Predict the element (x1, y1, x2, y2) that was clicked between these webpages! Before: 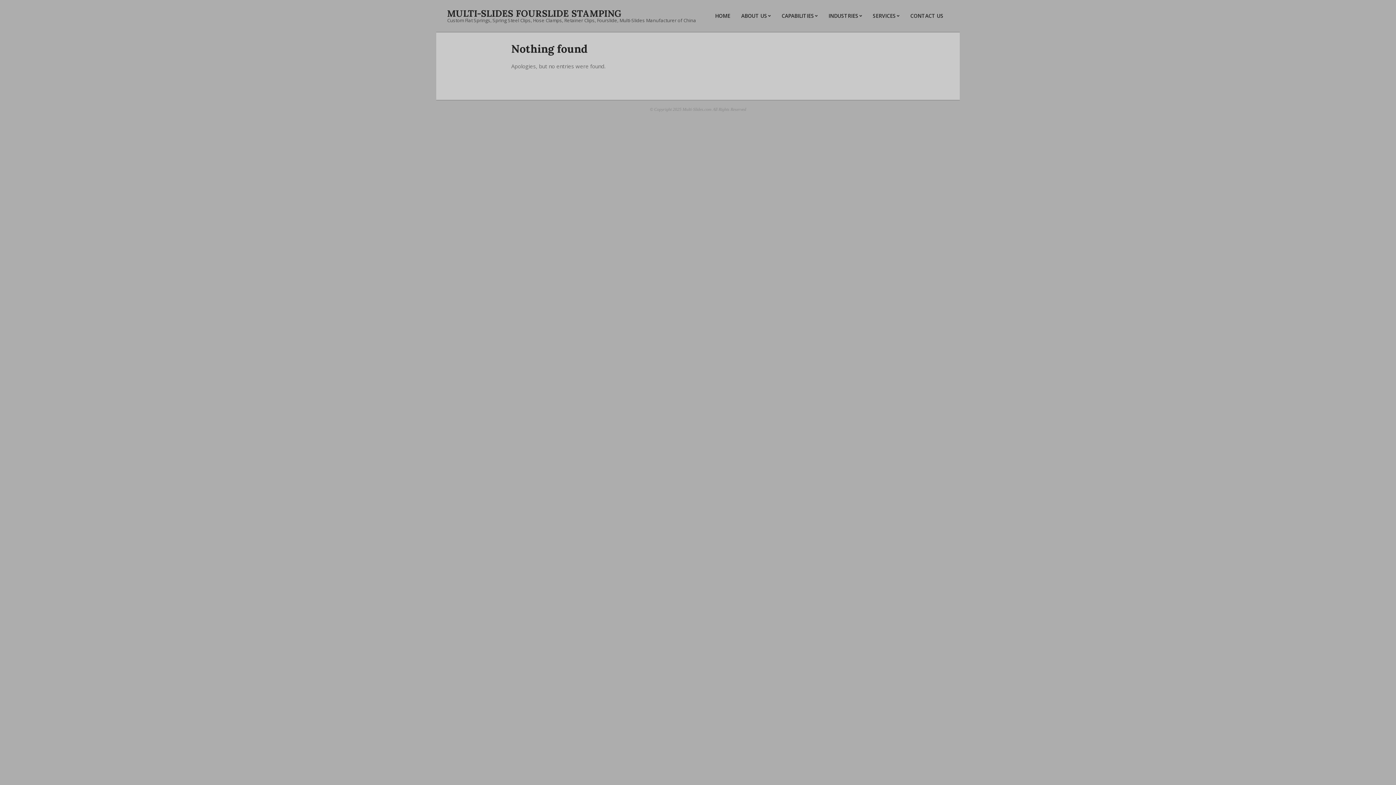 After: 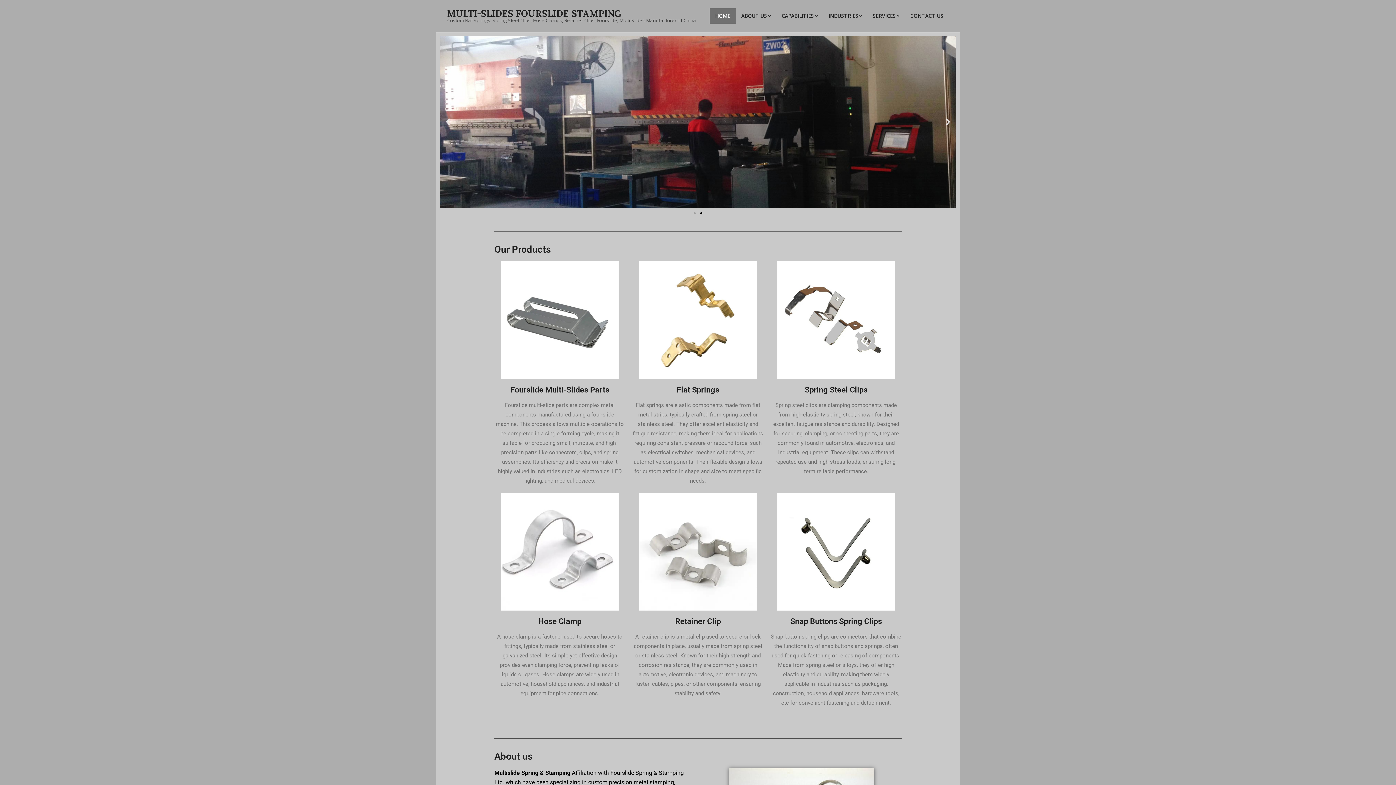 Action: label: MULTI-SLIDES FOURSLIDE STAMPING bbox: (447, 7, 621, 19)